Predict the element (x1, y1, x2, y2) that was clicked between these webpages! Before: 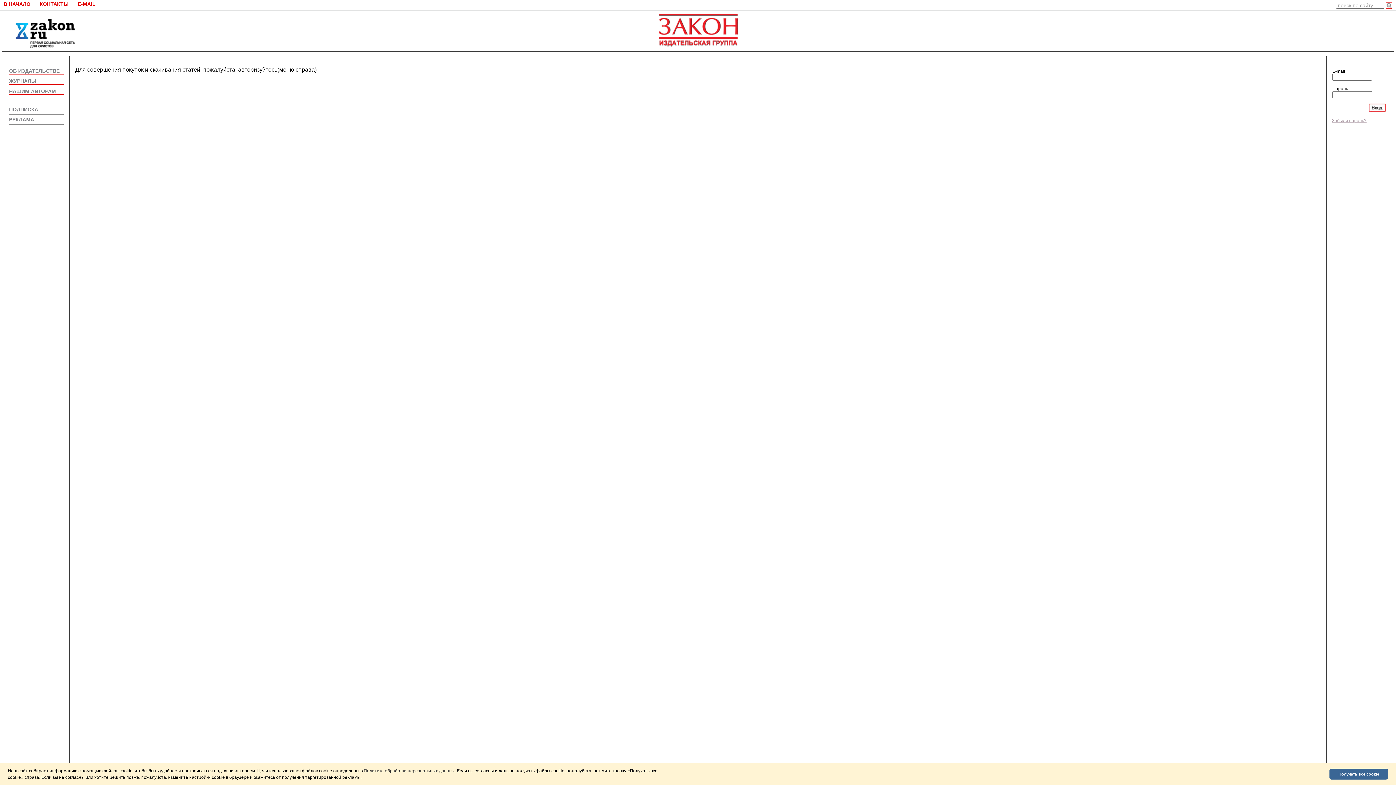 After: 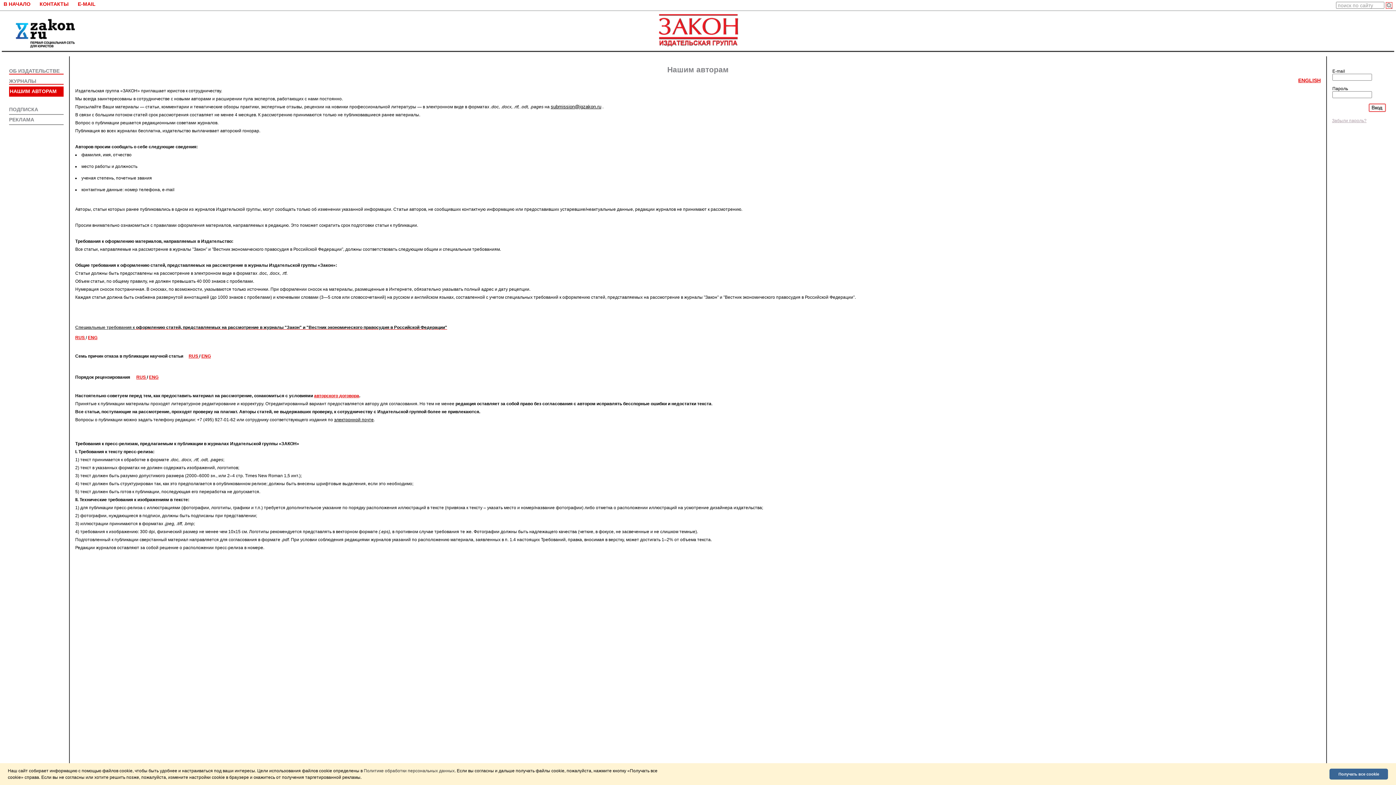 Action: label: НАШИМ АВТОРАМ bbox: (9, 88, 63, 94)